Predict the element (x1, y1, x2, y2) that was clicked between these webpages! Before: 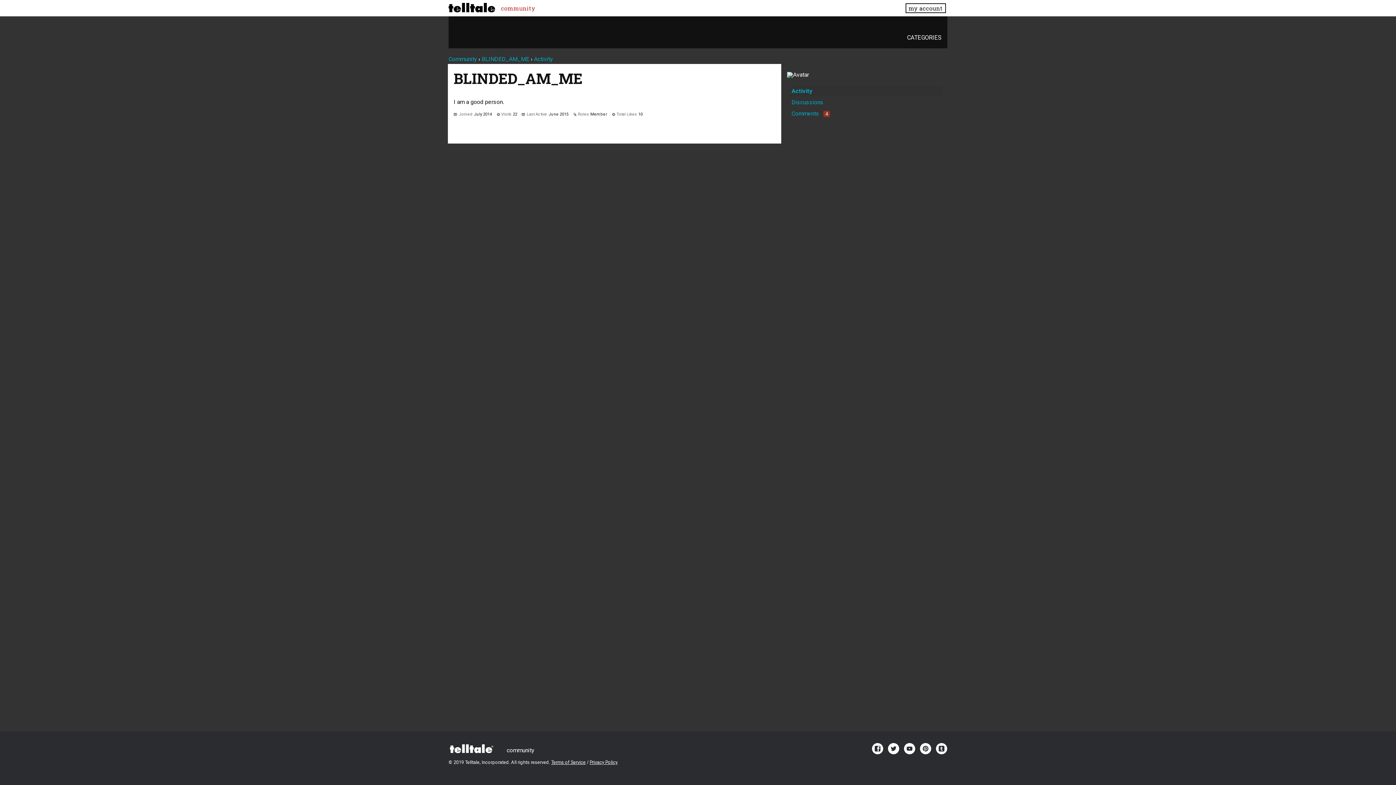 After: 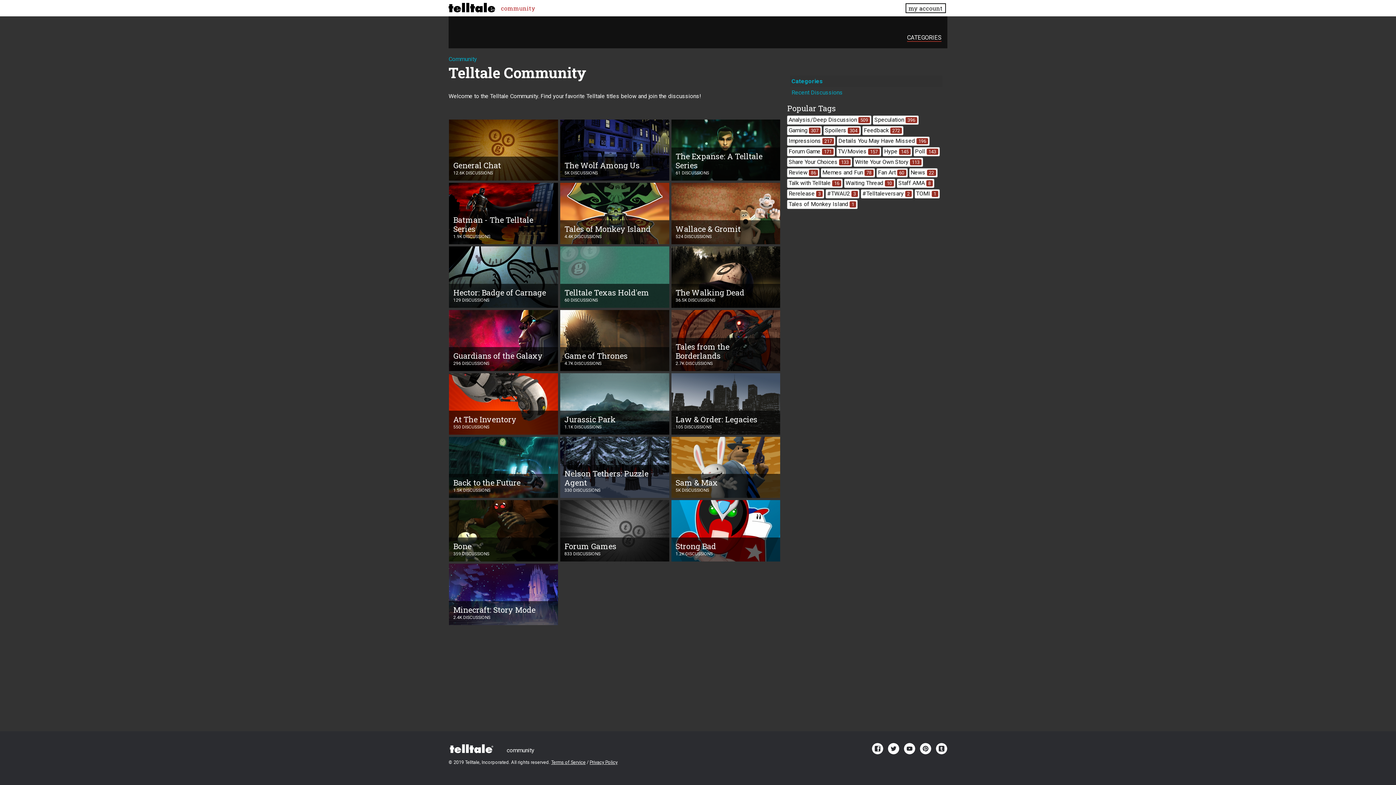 Action: label: CATEGORIES bbox: (907, 34, 941, 41)